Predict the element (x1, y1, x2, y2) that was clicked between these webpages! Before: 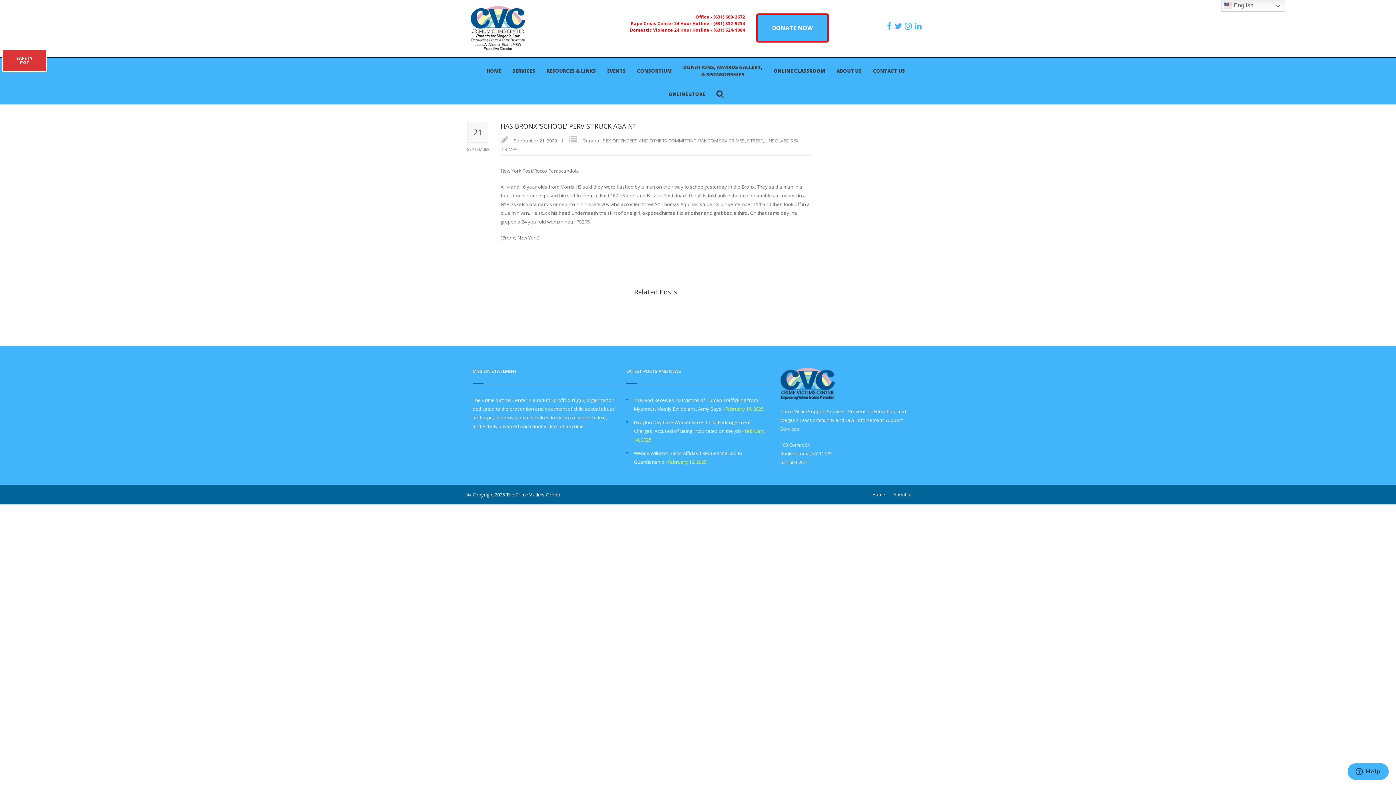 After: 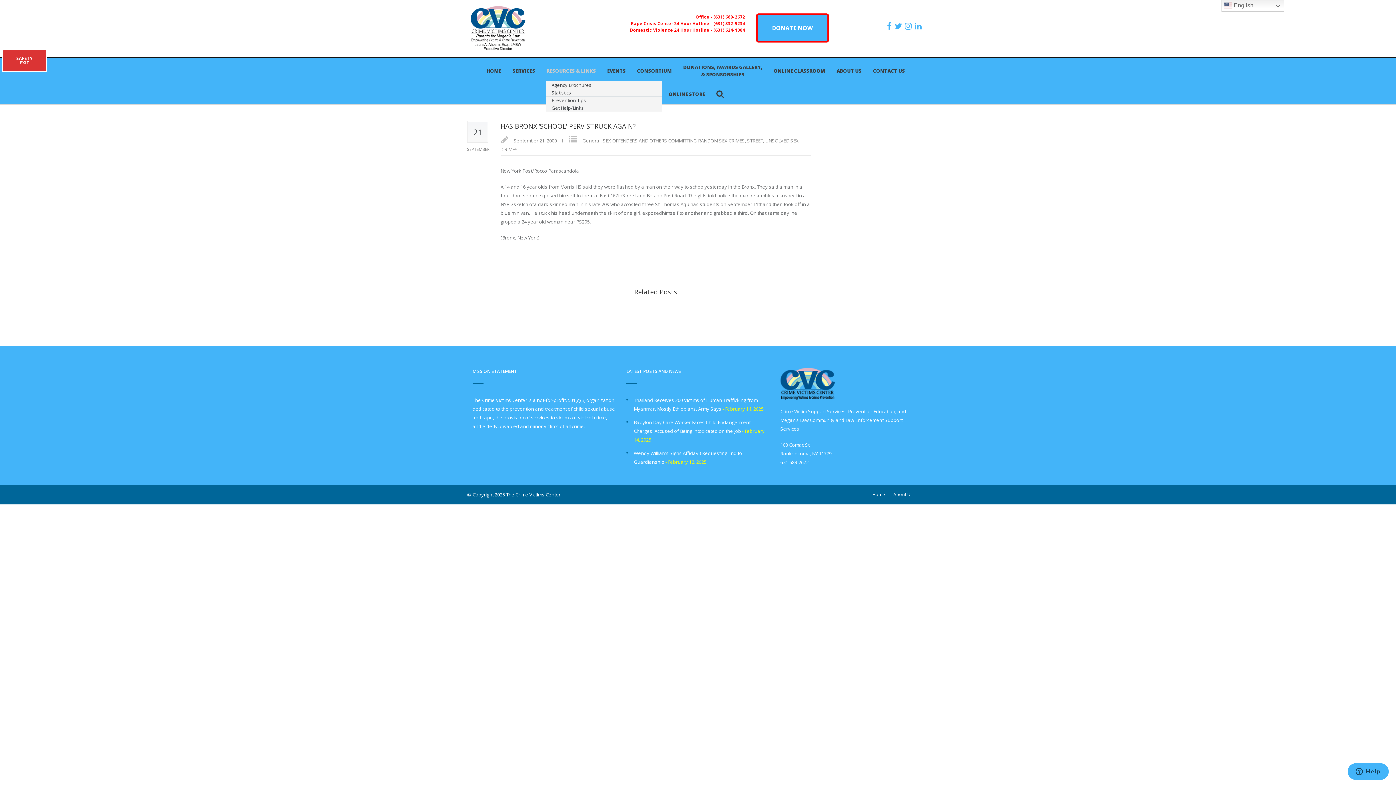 Action: label: RESOURCES & LINKS bbox: (546, 66, 596, 74)